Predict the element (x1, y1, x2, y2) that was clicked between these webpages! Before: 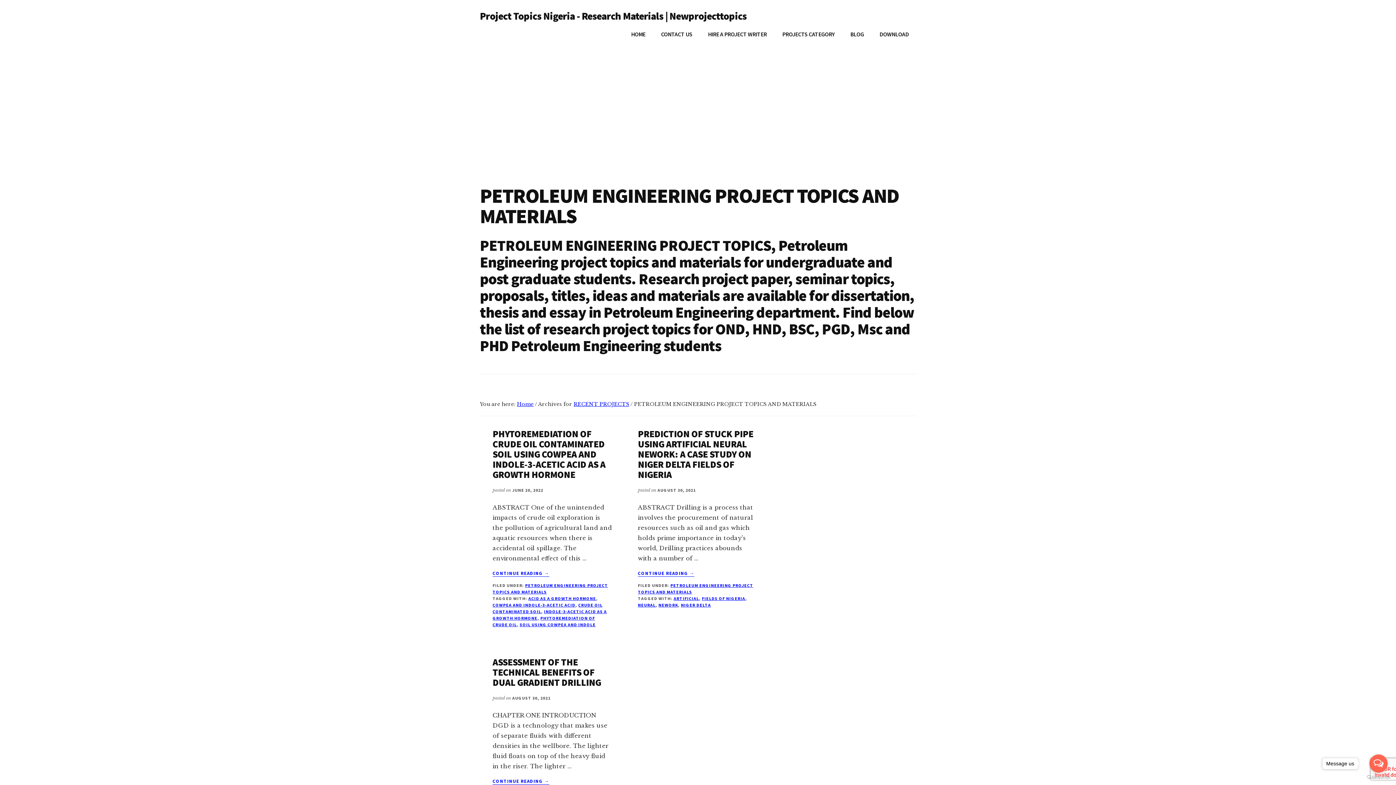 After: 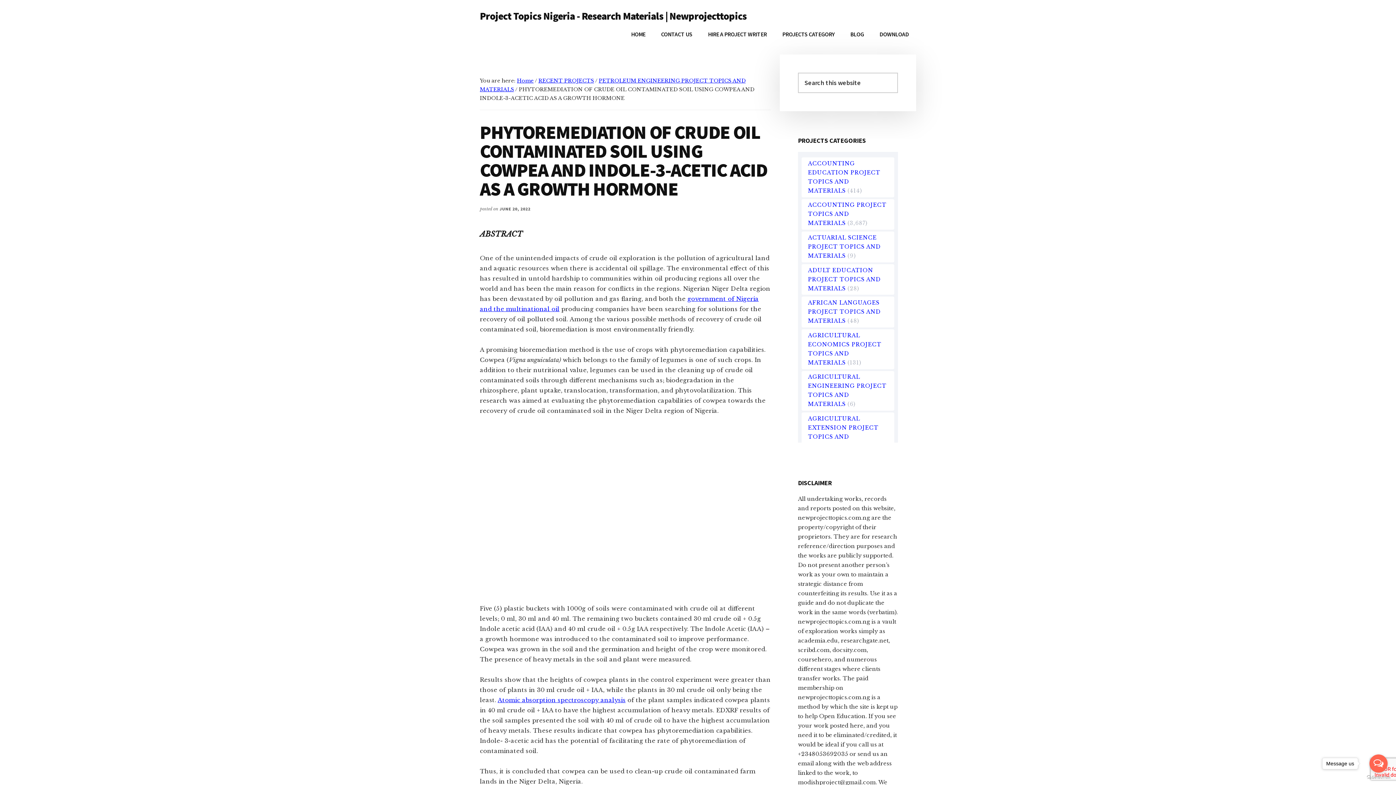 Action: label: PHYTOREMEDIATION OF CRUDE OIL CONTAMINATED SOIL USING COWPEA AND INDOLE-3-ACETIC ACID AS A GROWTH HORMONE bbox: (492, 428, 605, 480)